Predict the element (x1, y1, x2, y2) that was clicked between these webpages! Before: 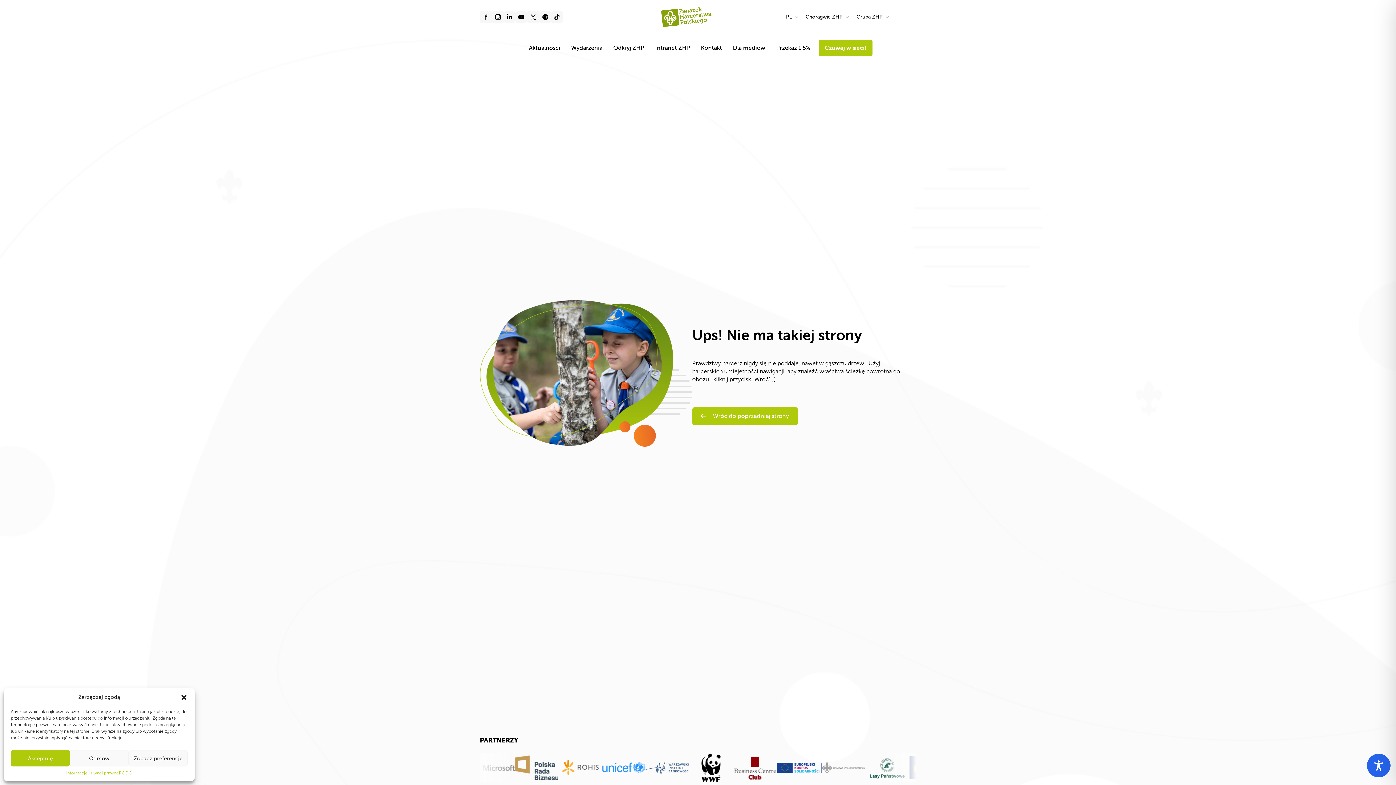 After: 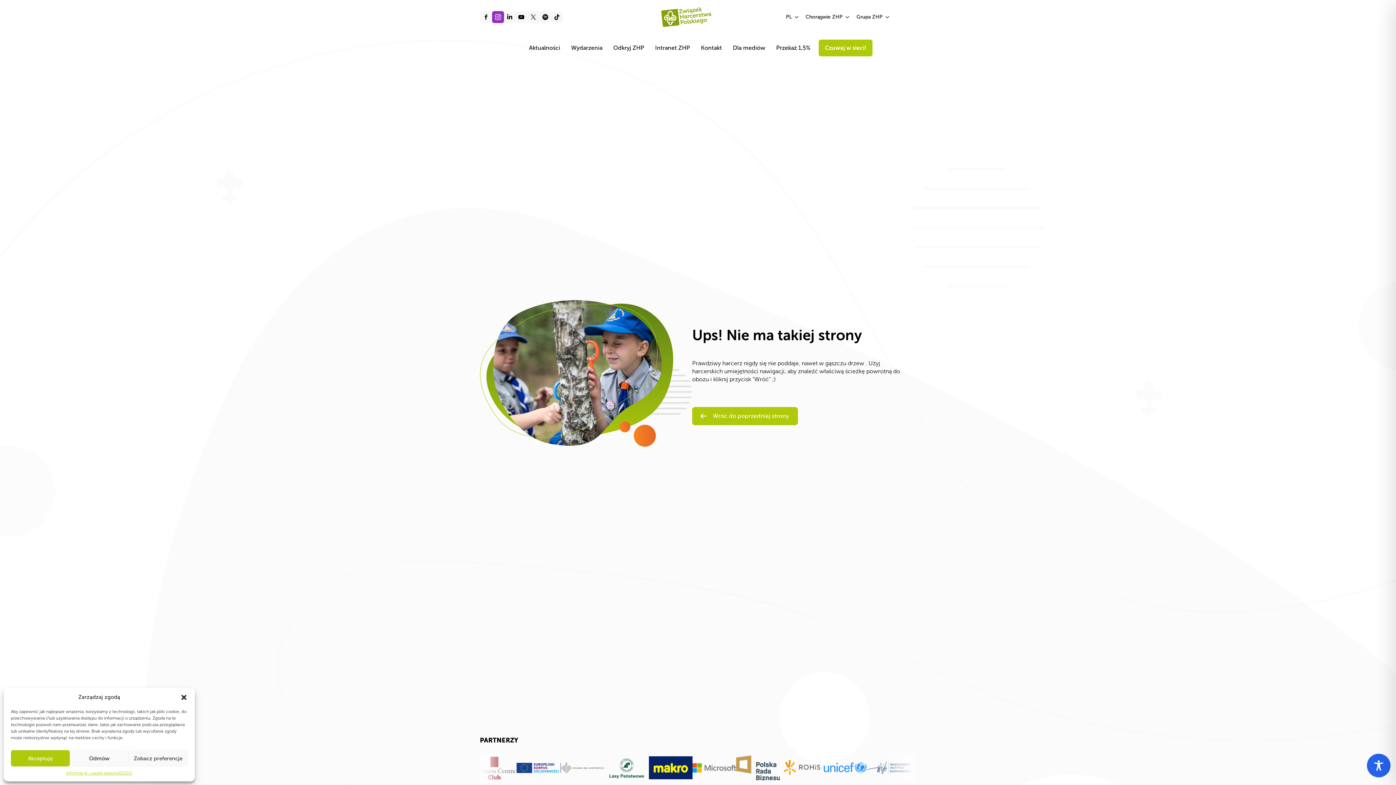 Action: bbox: (492, 11, 504, 22)